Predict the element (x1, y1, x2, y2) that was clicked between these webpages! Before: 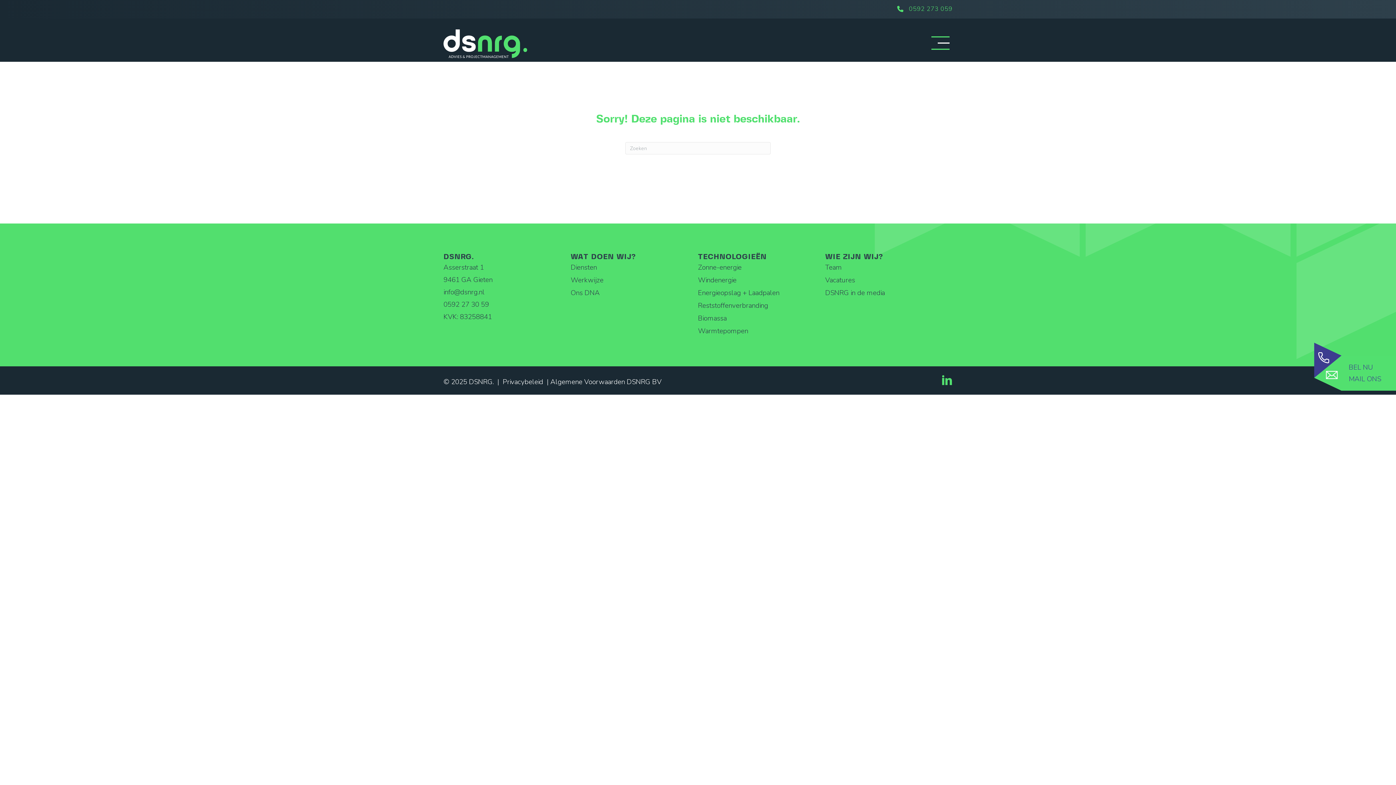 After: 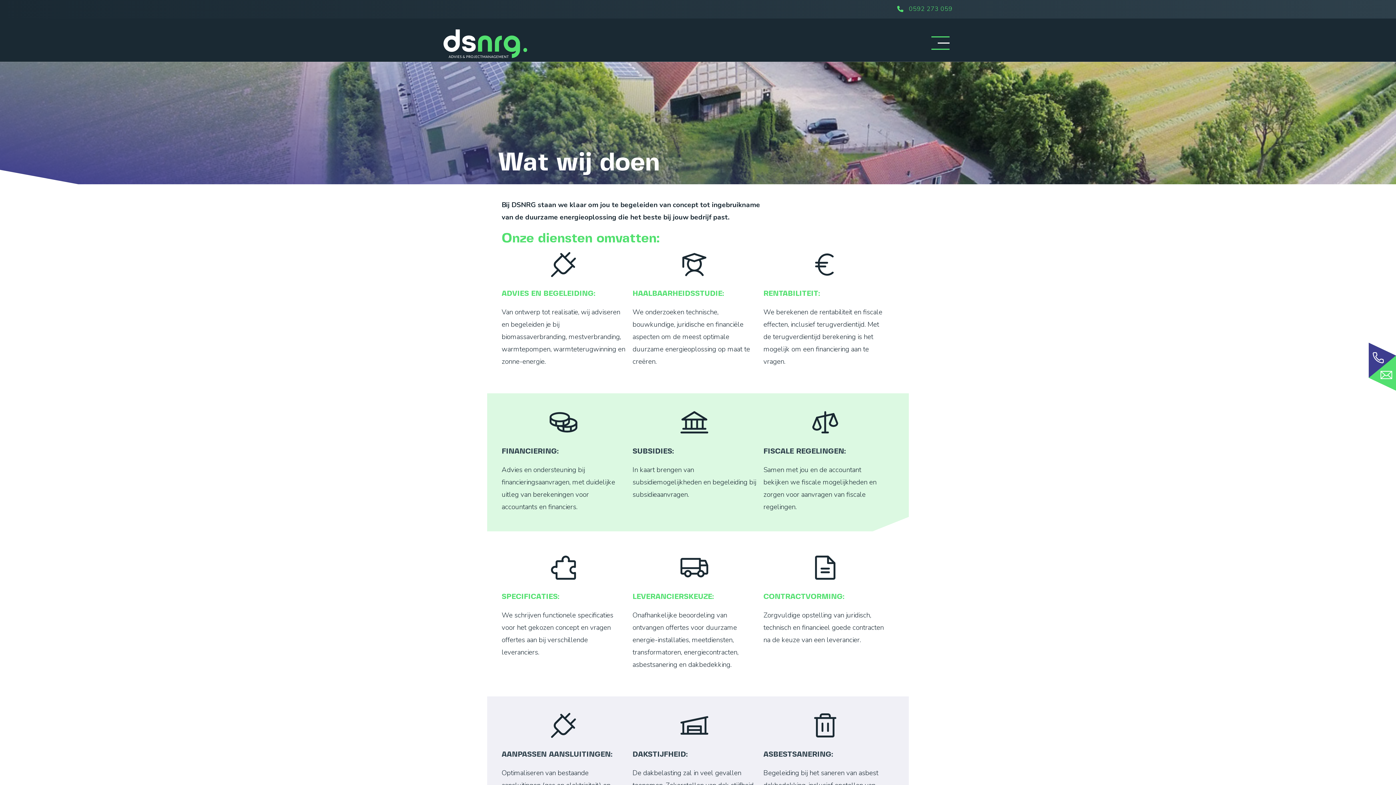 Action: label: Diensten bbox: (570, 261, 698, 273)